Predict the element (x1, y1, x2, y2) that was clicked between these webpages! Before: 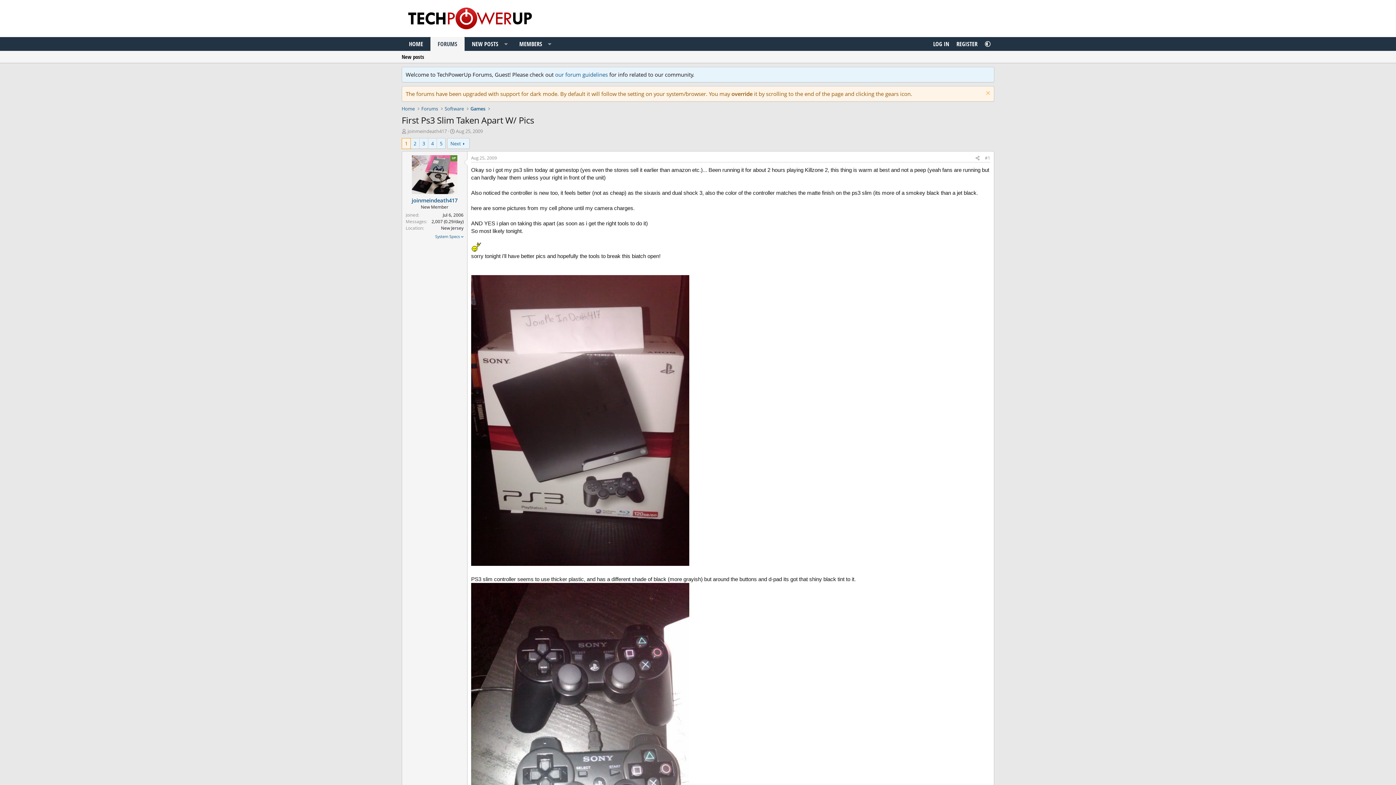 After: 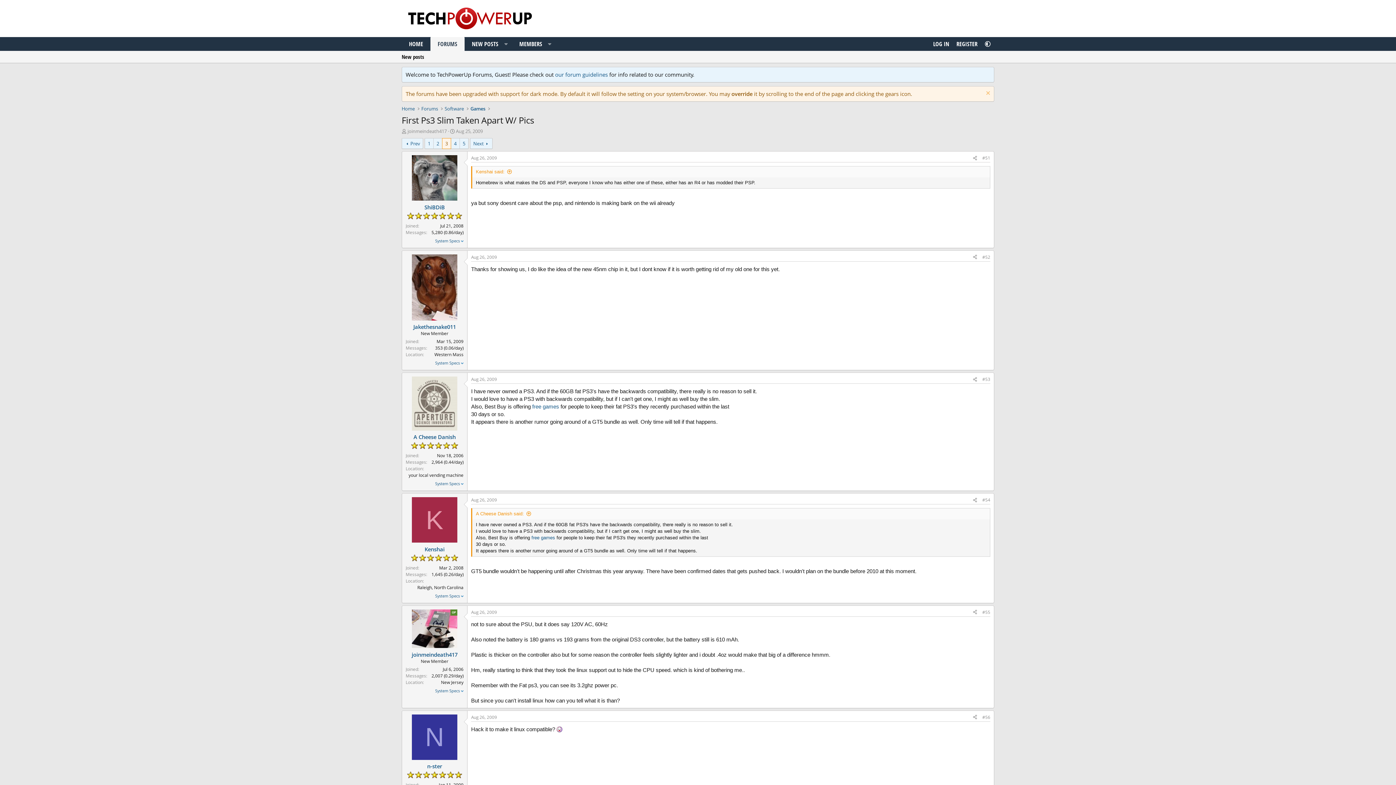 Action: label: 3 bbox: (419, 138, 428, 148)